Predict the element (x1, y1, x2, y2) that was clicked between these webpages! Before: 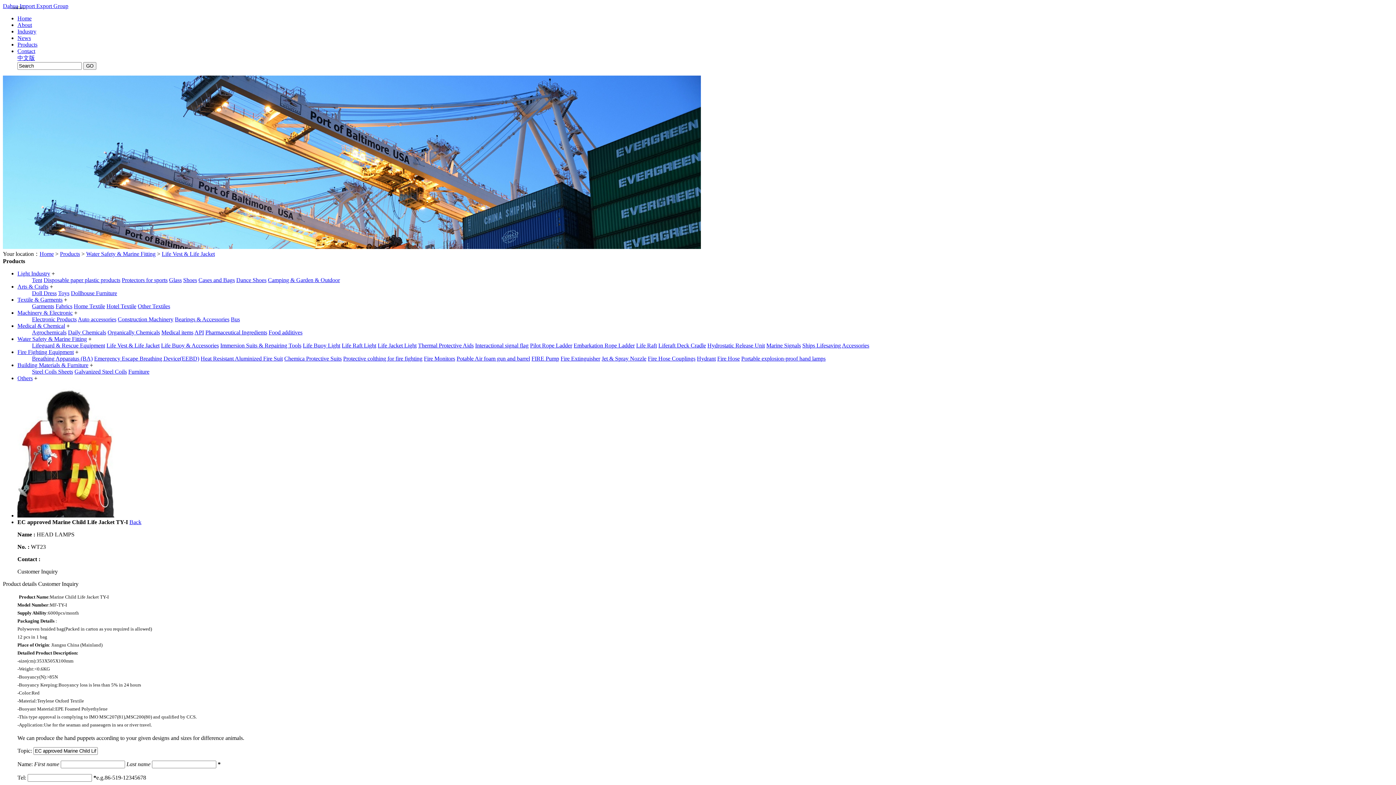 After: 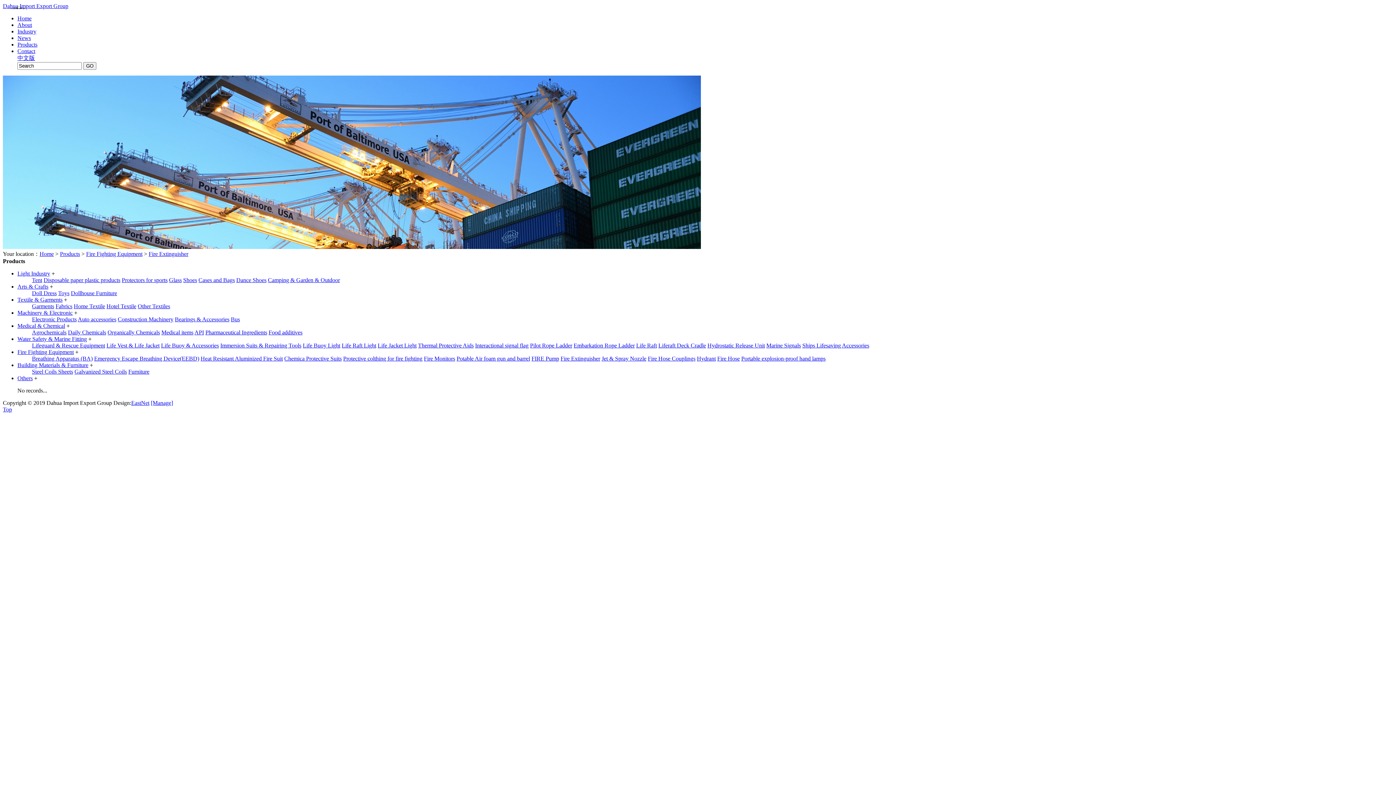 Action: label: Fire Extinguisher bbox: (560, 355, 600, 361)